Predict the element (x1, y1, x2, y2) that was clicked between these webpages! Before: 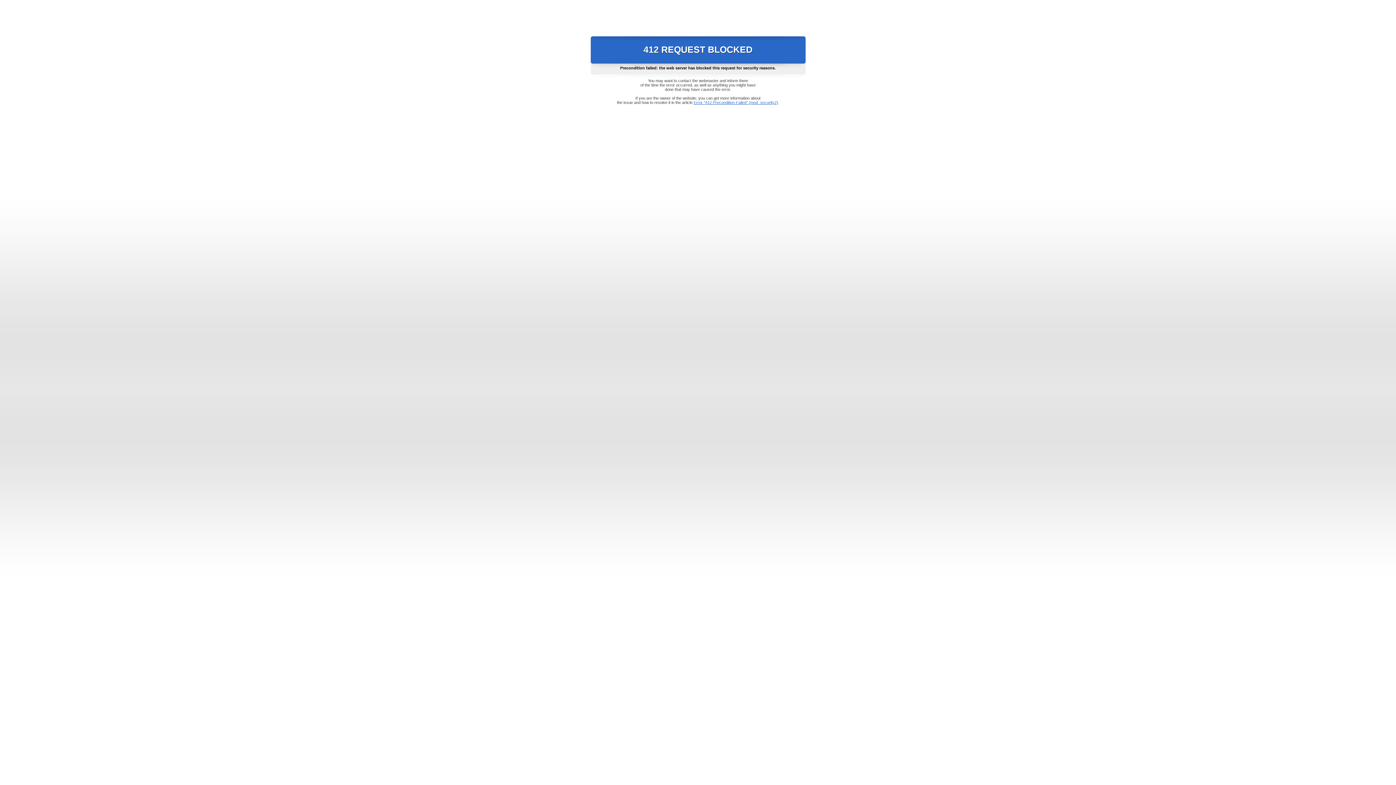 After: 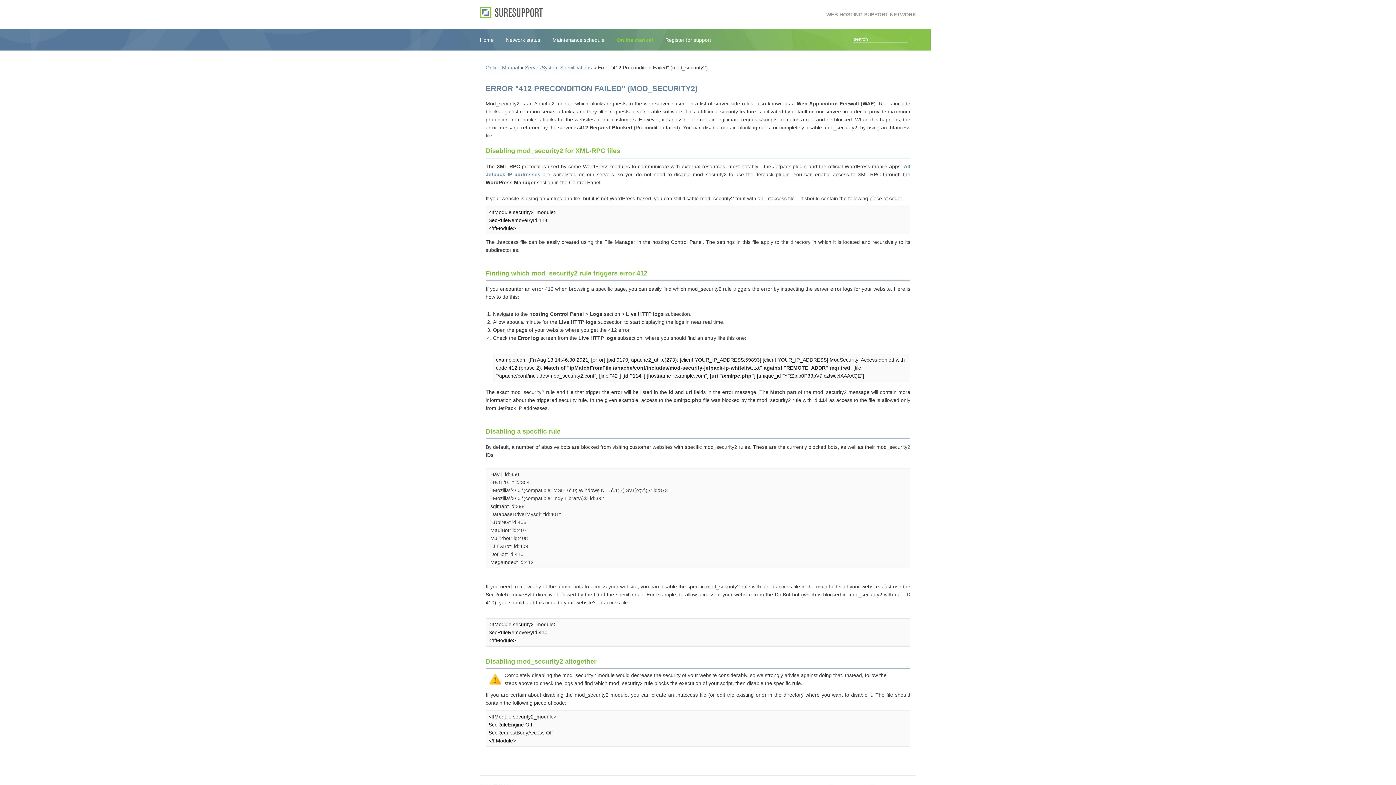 Action: bbox: (693, 100, 778, 104) label: Error "412 Precondition Failed" (mod_security2)